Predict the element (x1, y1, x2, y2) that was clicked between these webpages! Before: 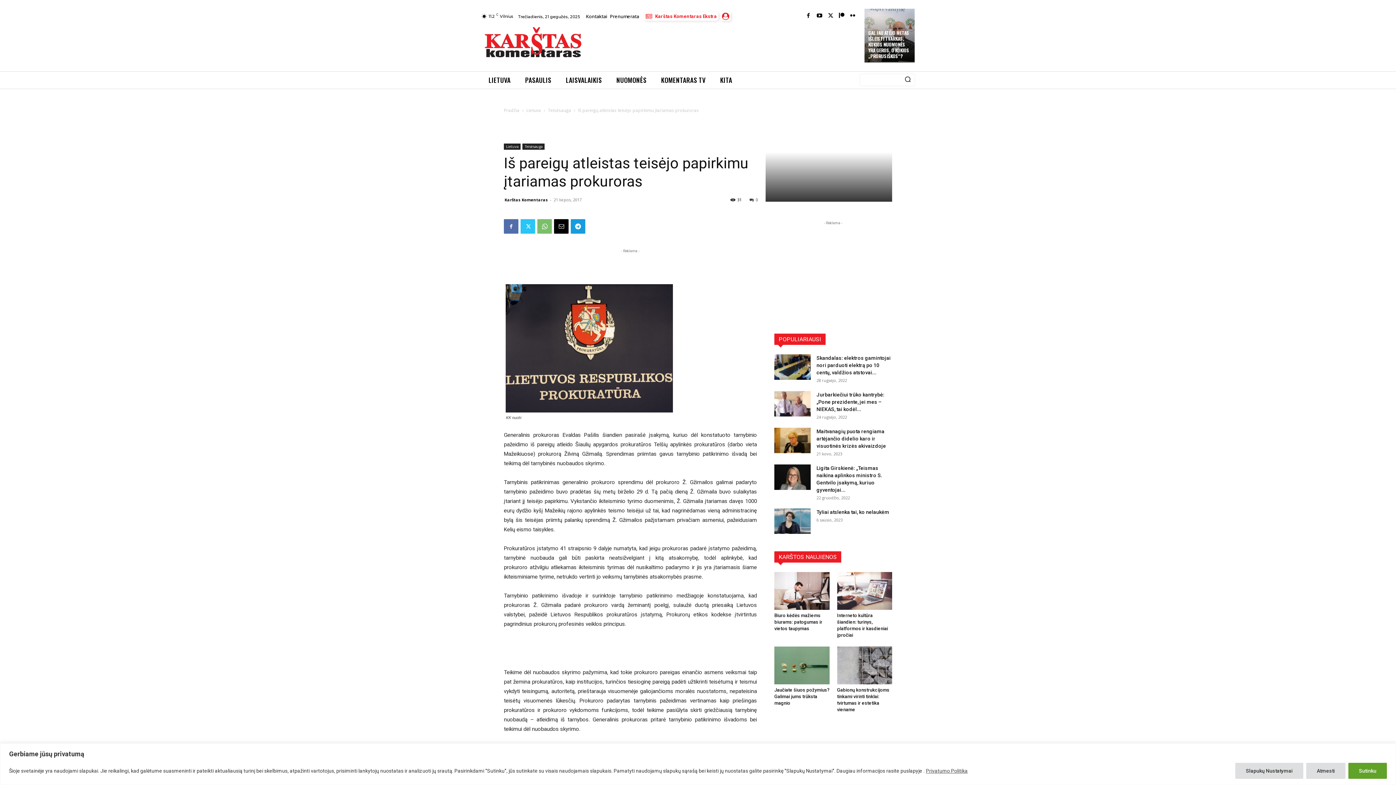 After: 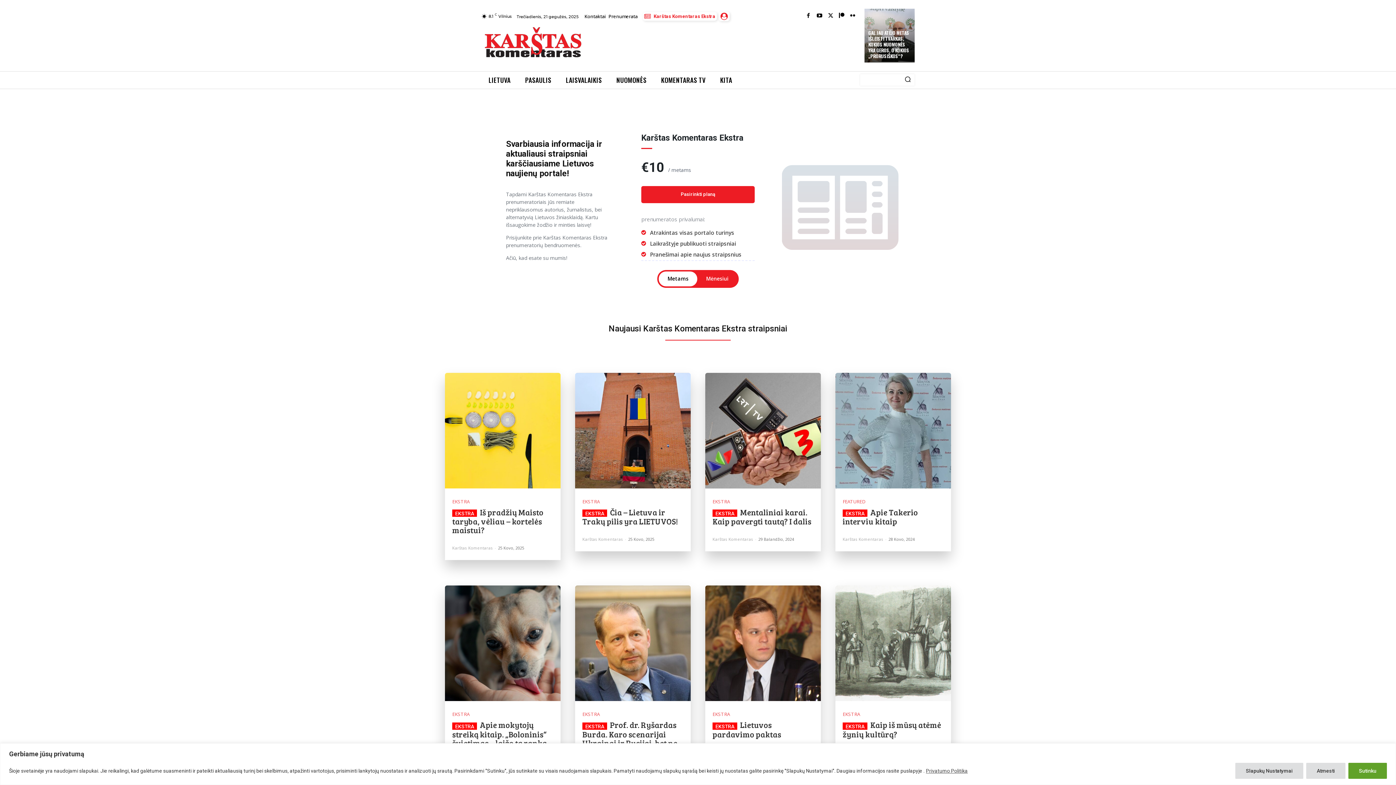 Action: bbox: (644, 12, 718, 20) label: Karštas Komentaras Ekstra